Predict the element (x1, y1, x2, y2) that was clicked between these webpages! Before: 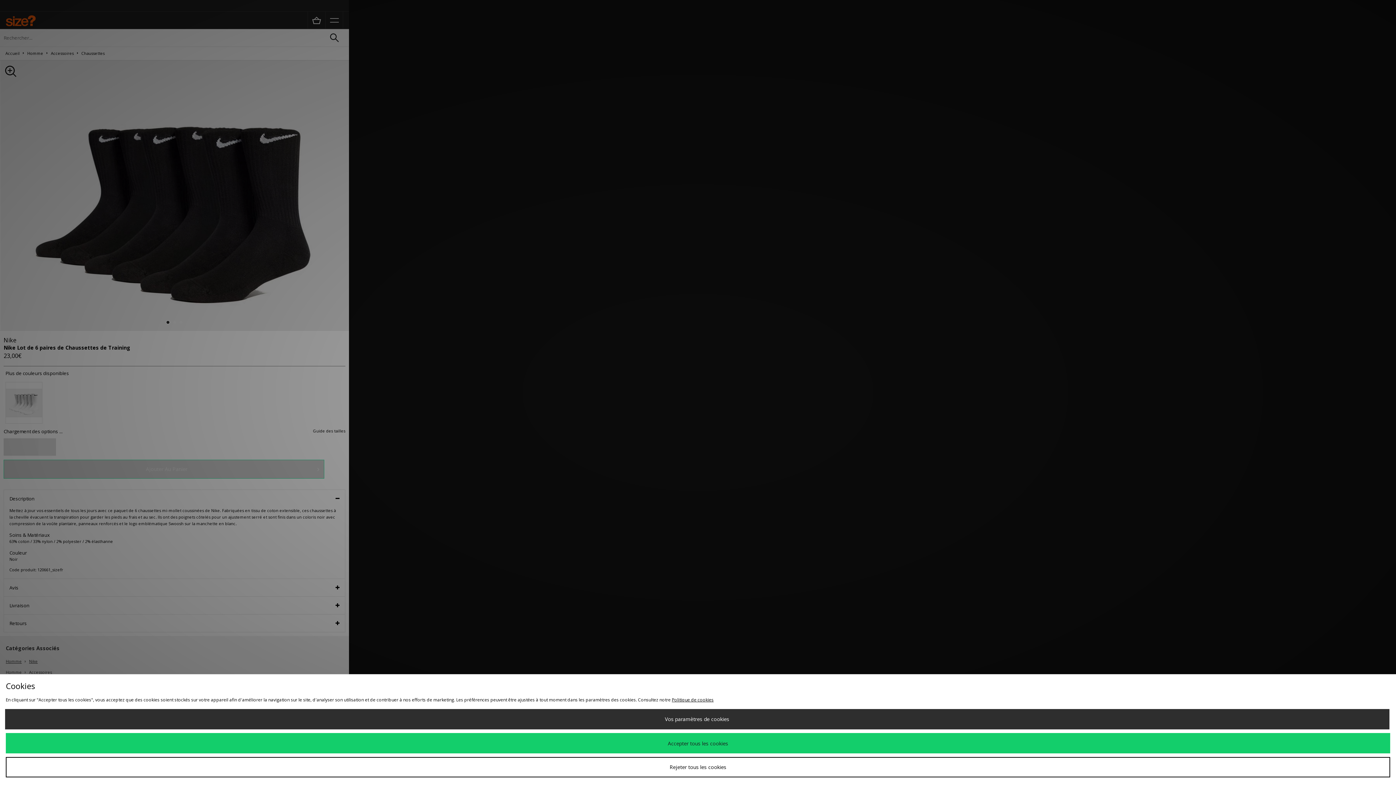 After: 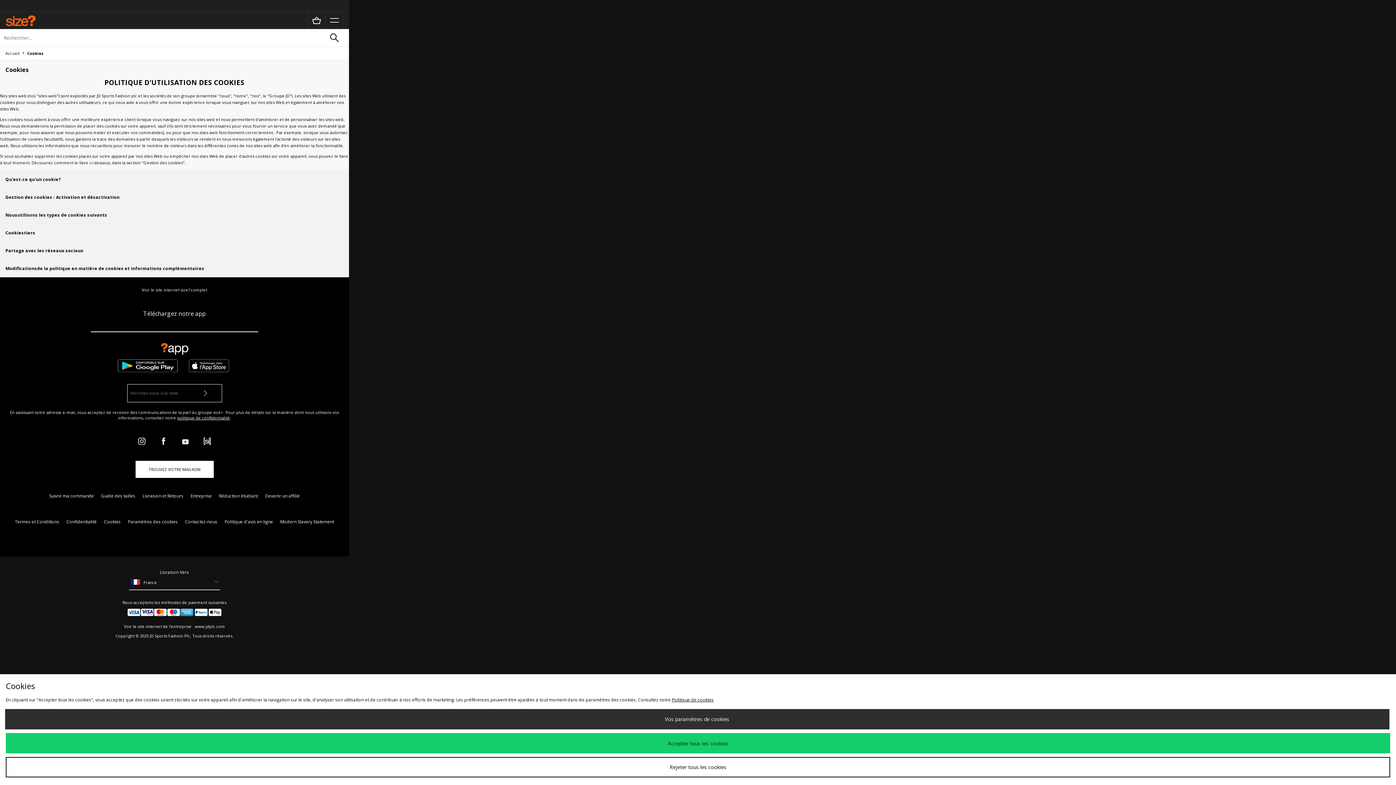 Action: label: Politique de cookies bbox: (672, 697, 713, 703)